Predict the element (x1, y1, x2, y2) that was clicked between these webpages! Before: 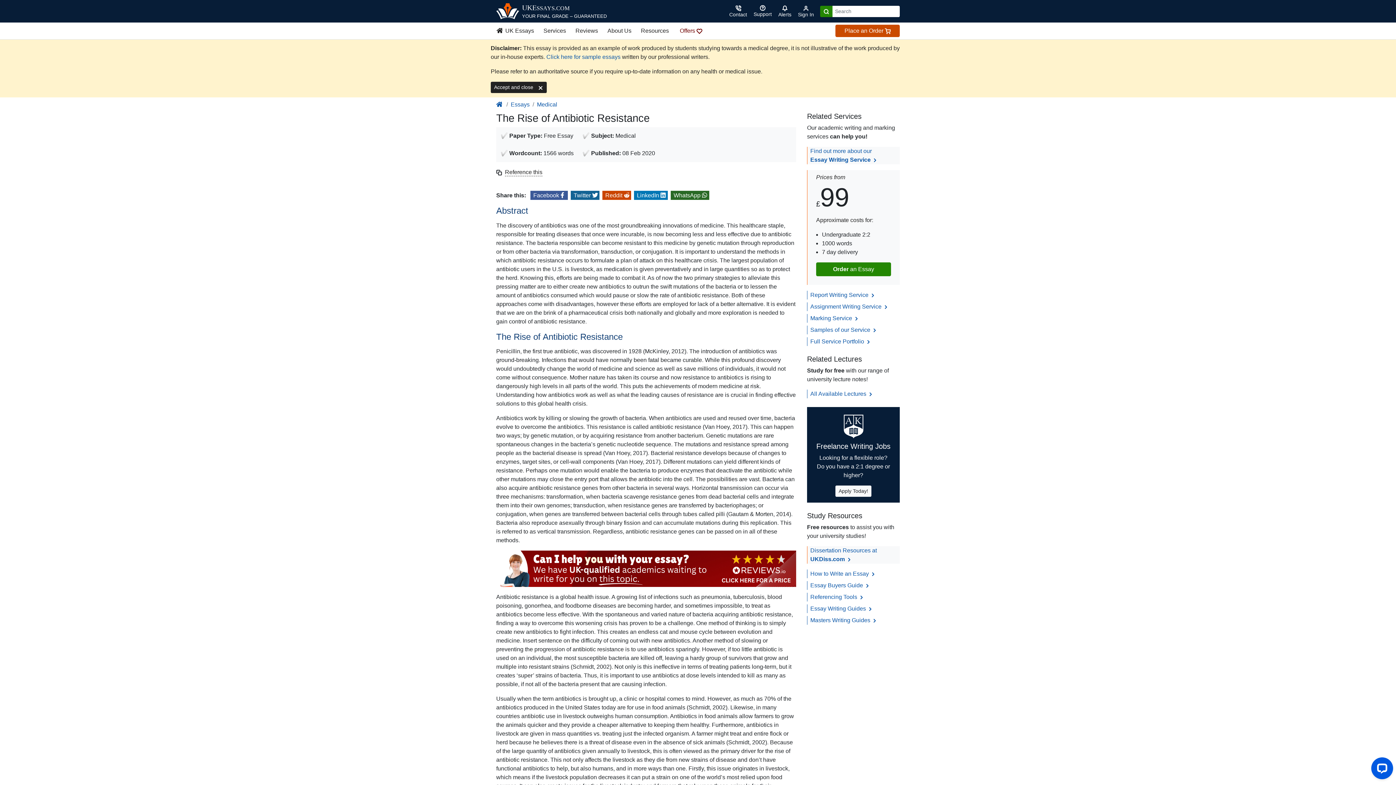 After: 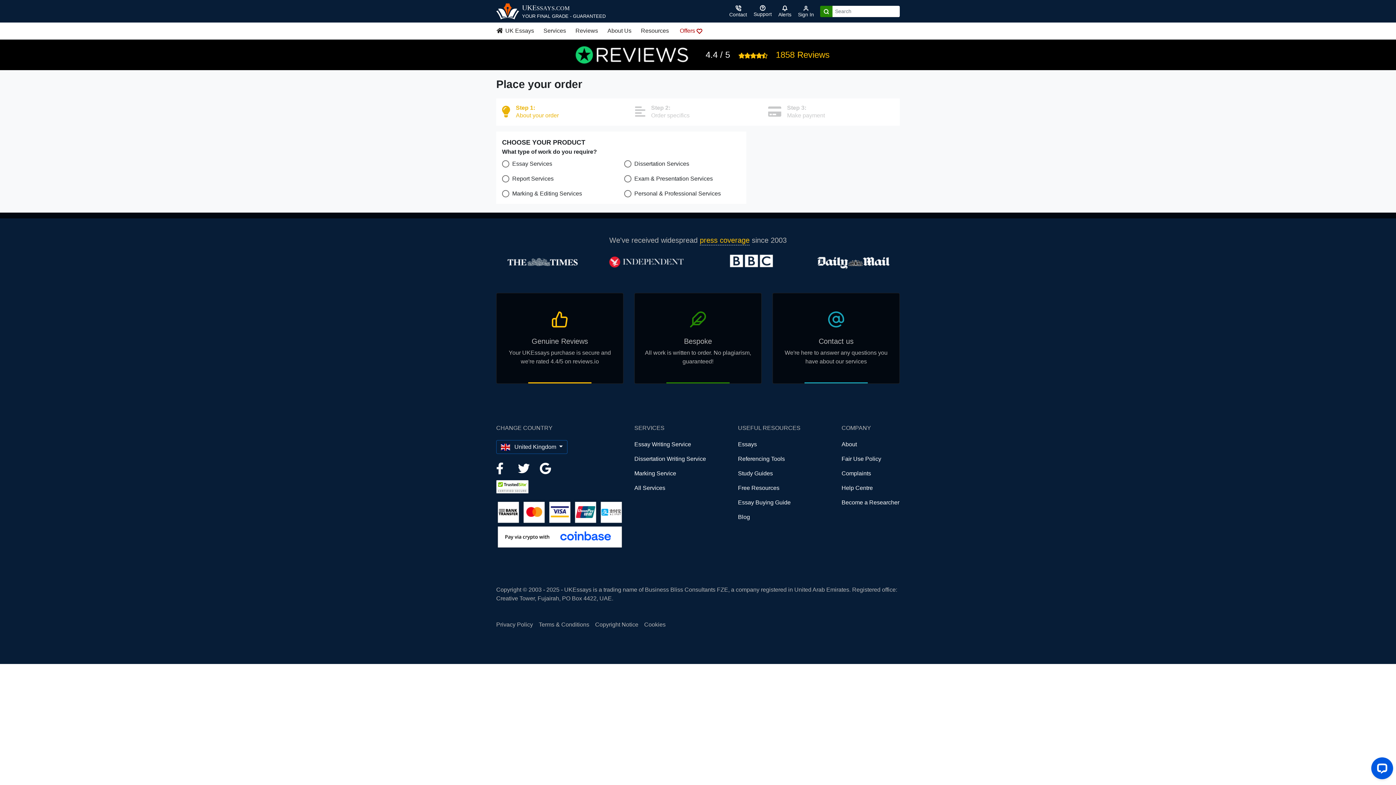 Action: bbox: (496, 565, 796, 571)